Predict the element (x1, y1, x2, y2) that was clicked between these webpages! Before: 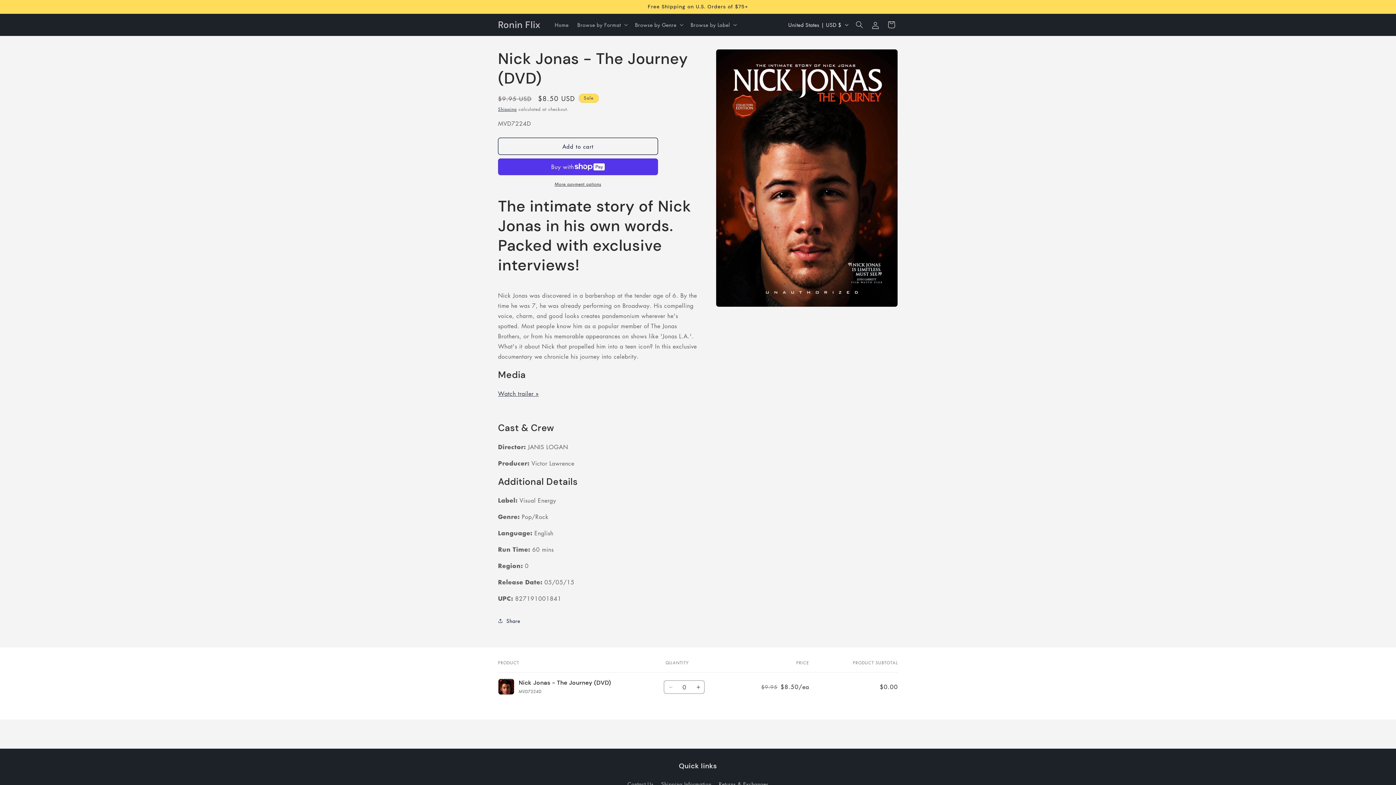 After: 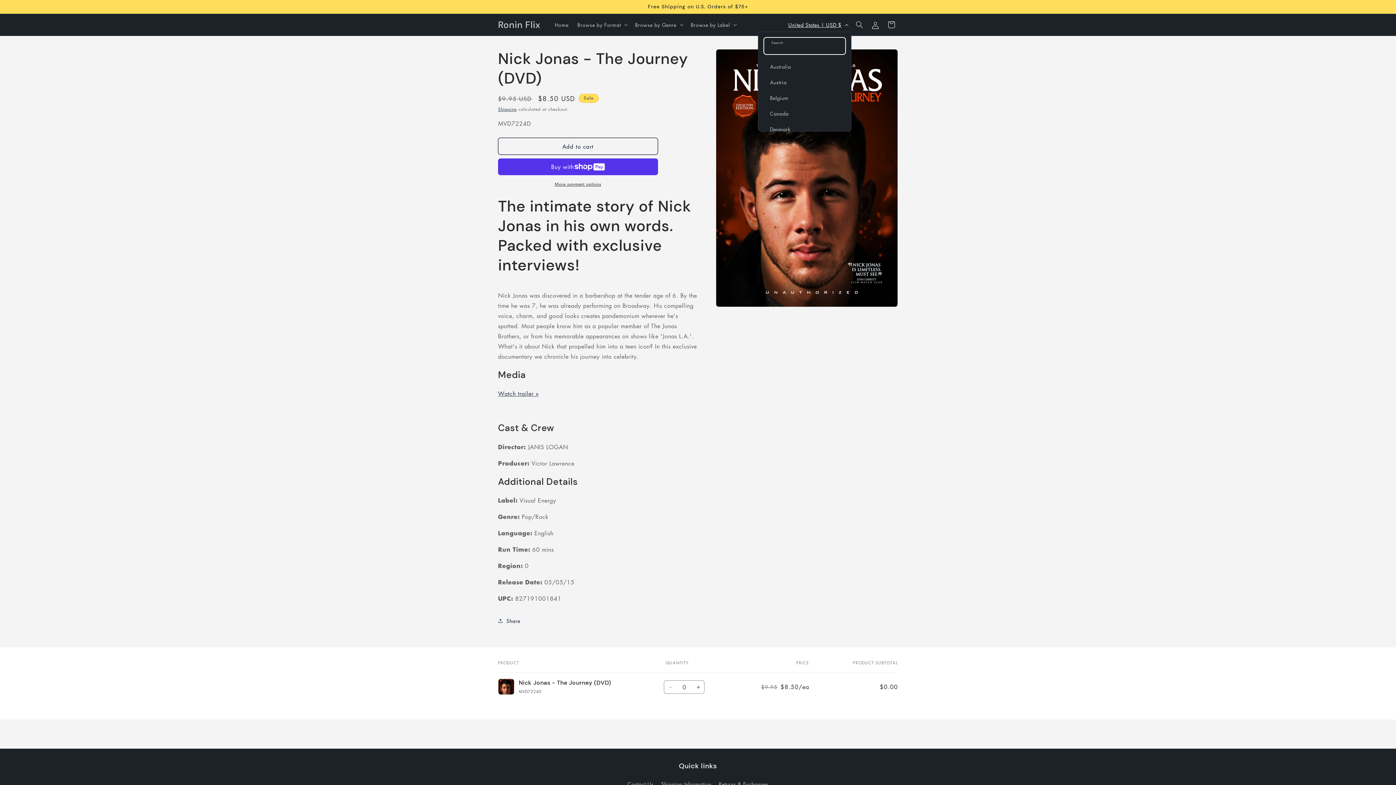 Action: bbox: (784, 17, 851, 31) label: United States | USD $